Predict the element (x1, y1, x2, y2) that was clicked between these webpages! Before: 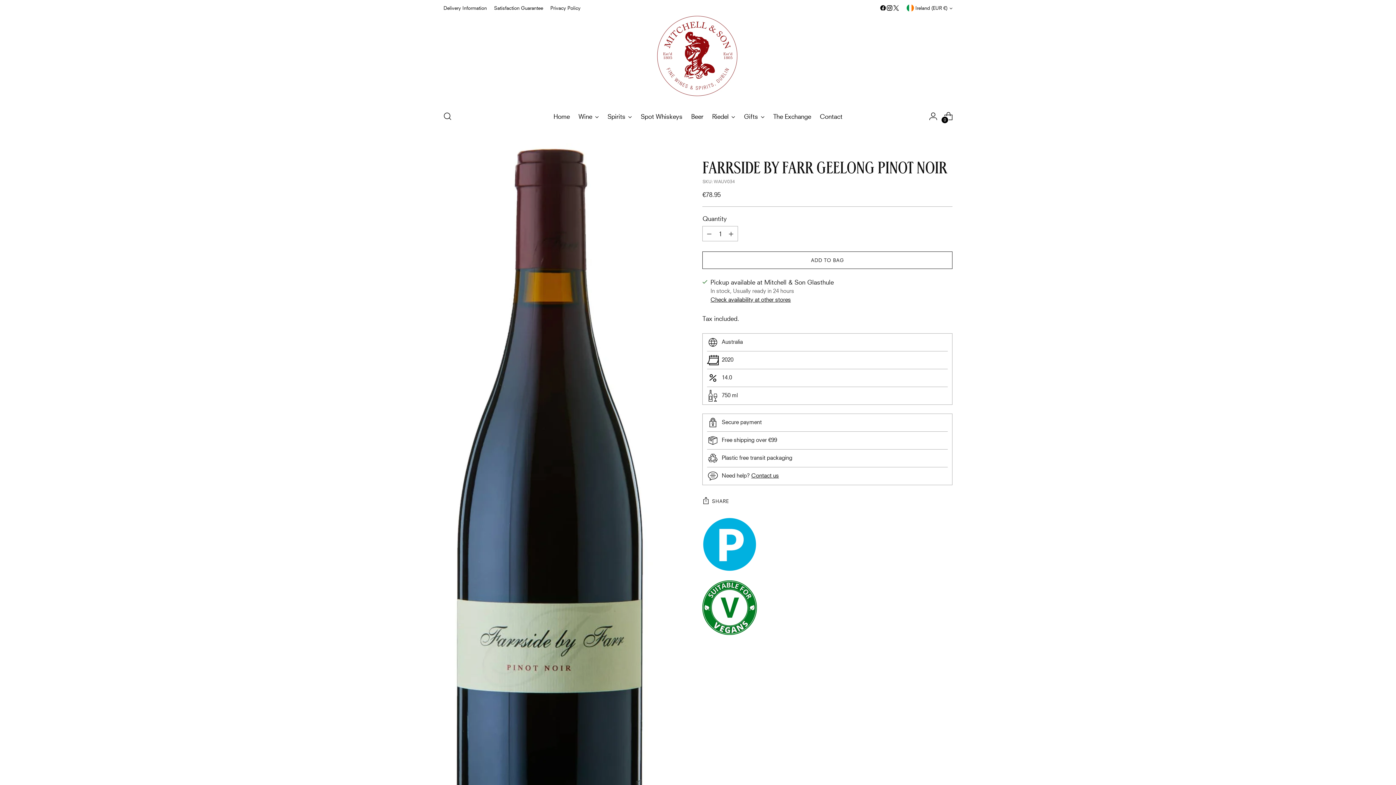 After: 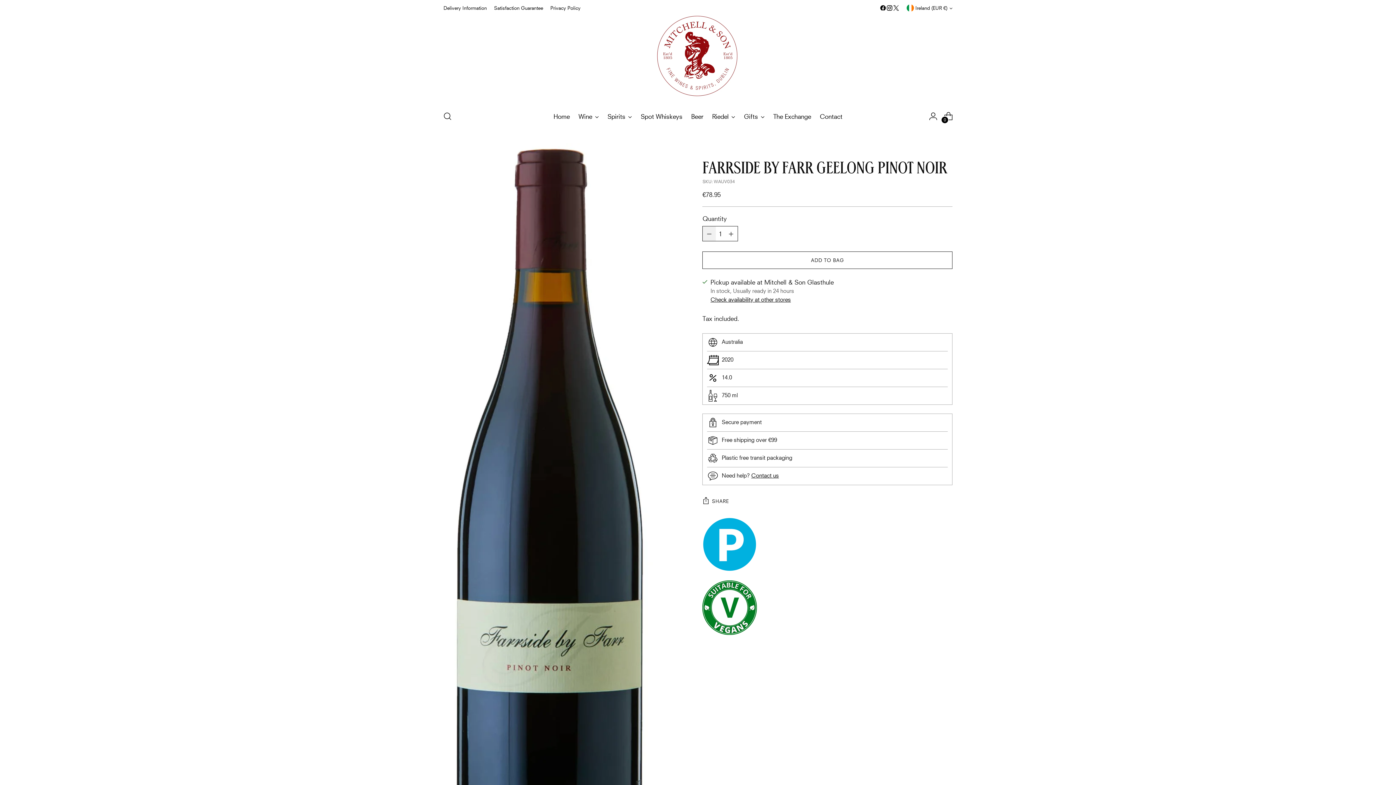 Action: bbox: (703, 226, 716, 241) label: Subtract product quantity